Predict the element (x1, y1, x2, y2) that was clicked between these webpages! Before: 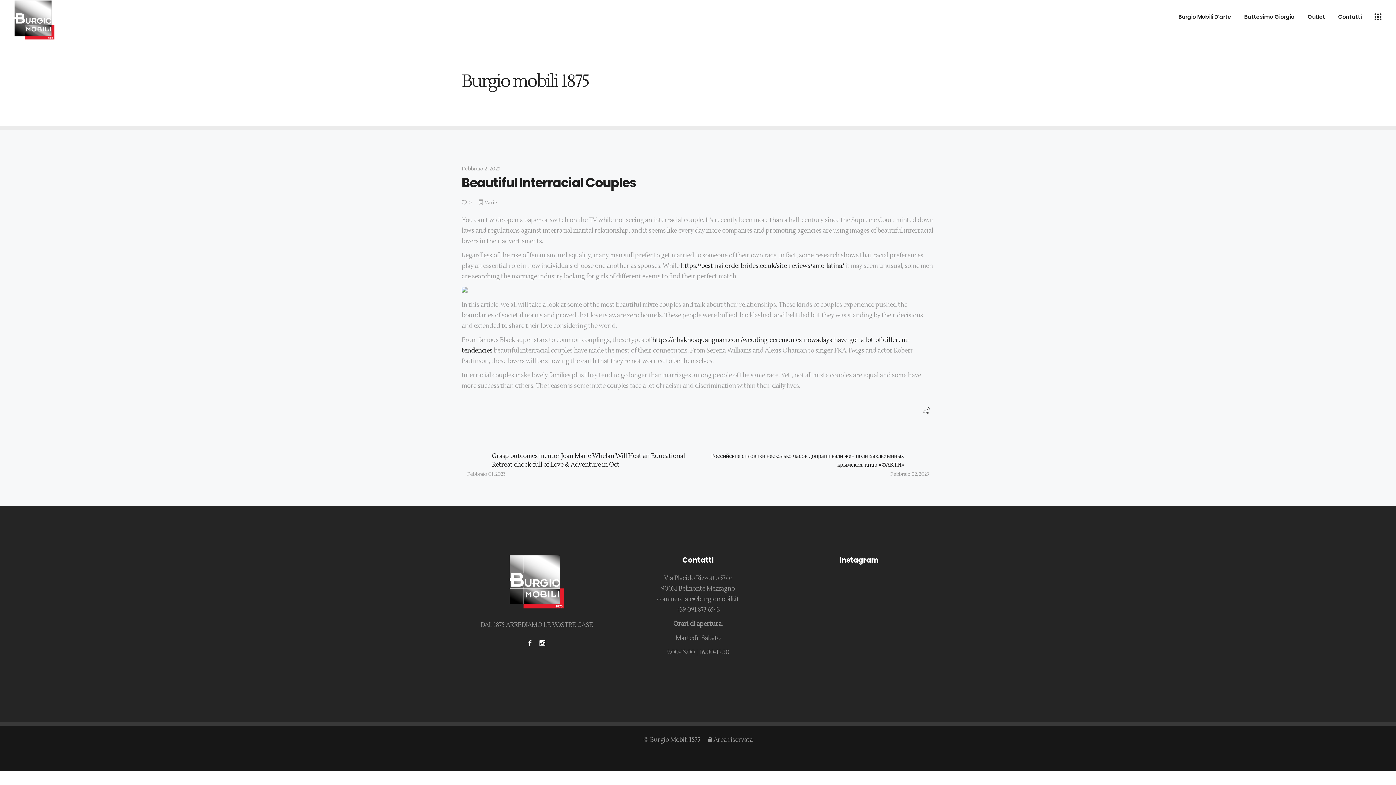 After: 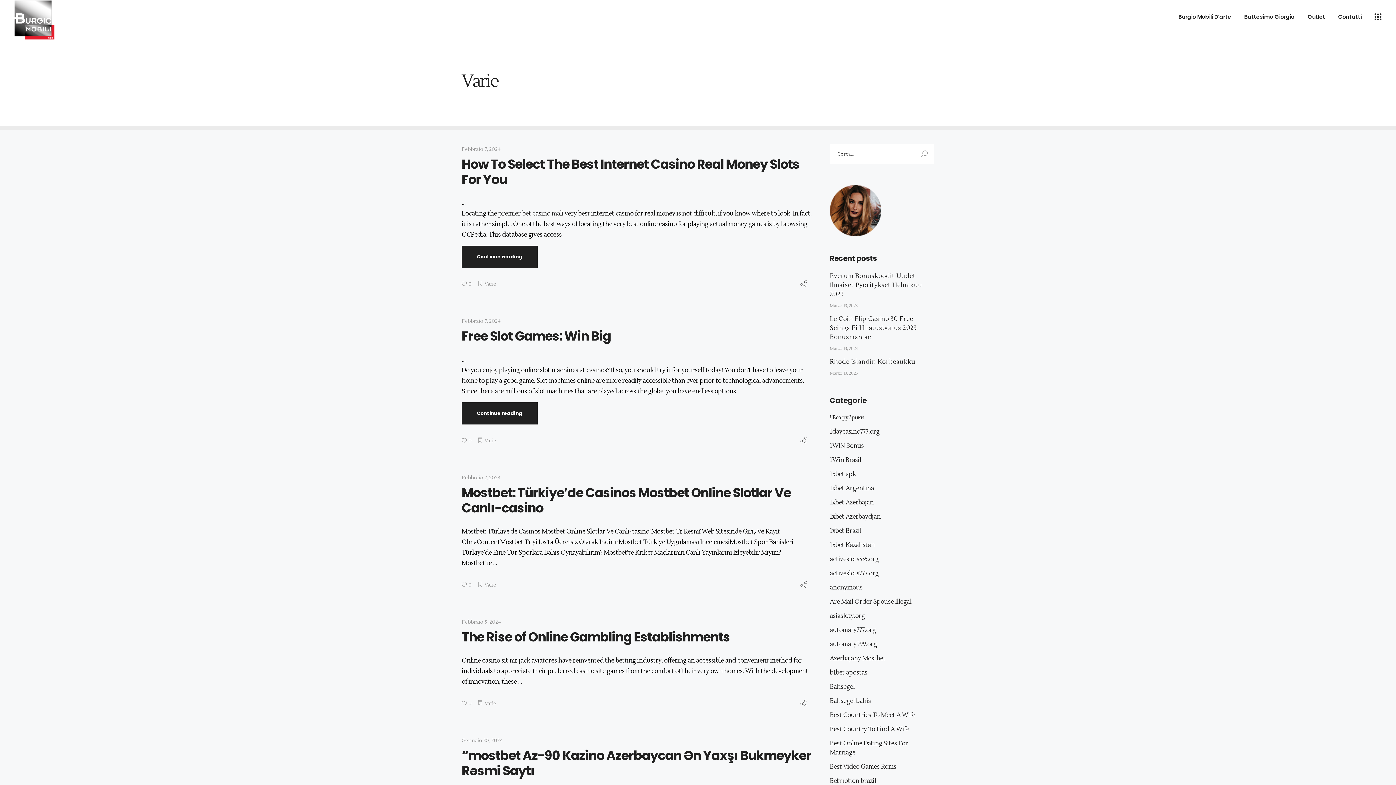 Action: bbox: (484, 199, 497, 206) label: Varie